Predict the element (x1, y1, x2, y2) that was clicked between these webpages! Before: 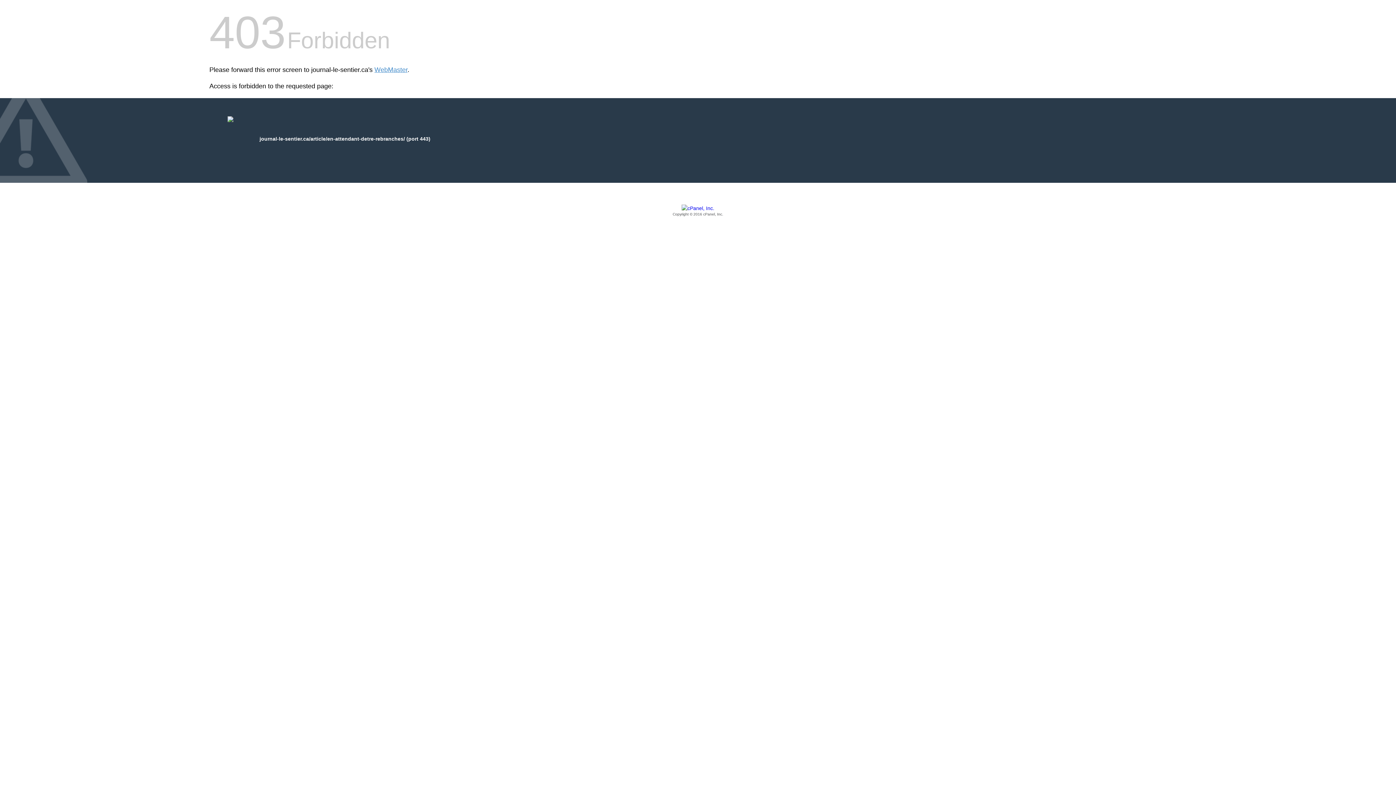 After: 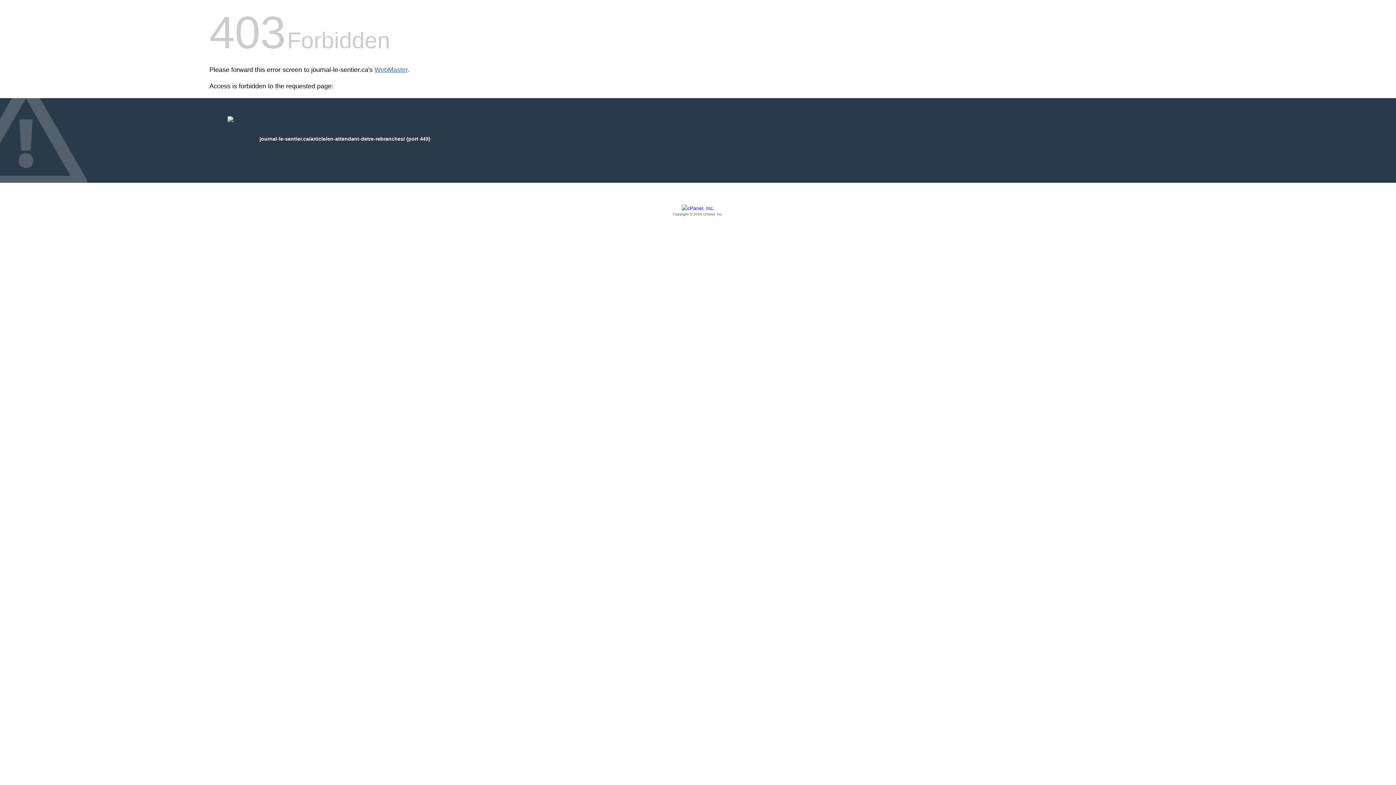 Action: bbox: (374, 66, 407, 73) label: WebMaster